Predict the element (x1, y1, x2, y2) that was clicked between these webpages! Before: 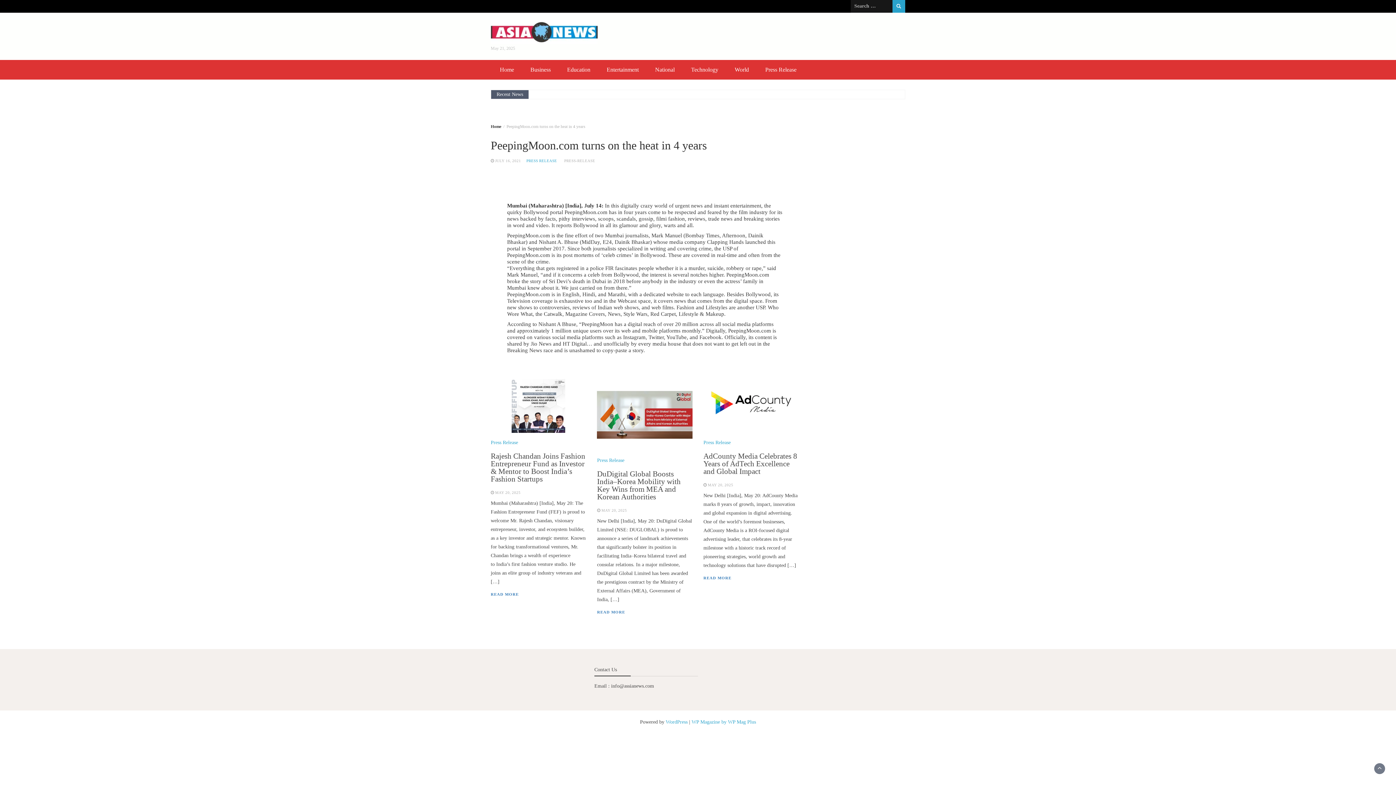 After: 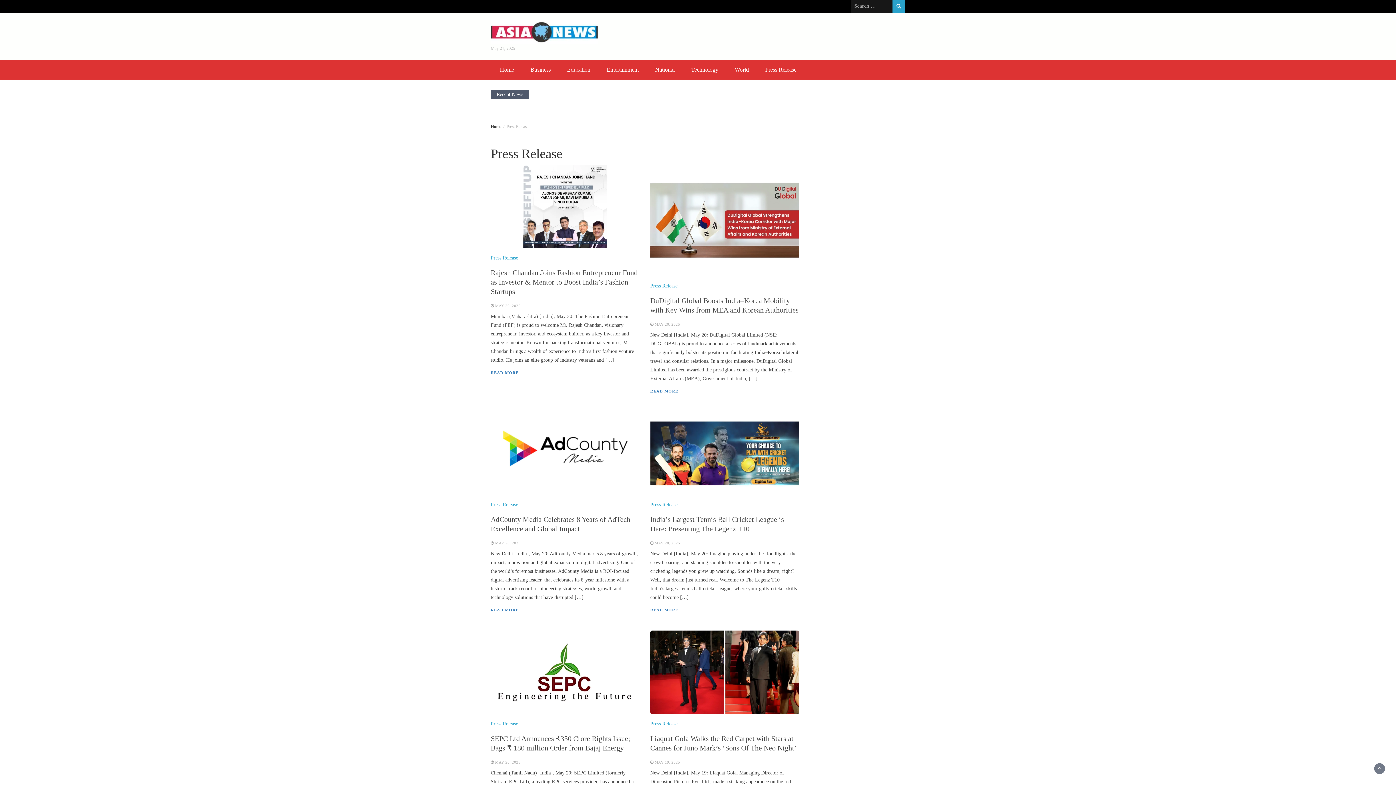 Action: bbox: (758, 60, 804, 79) label: Press Release